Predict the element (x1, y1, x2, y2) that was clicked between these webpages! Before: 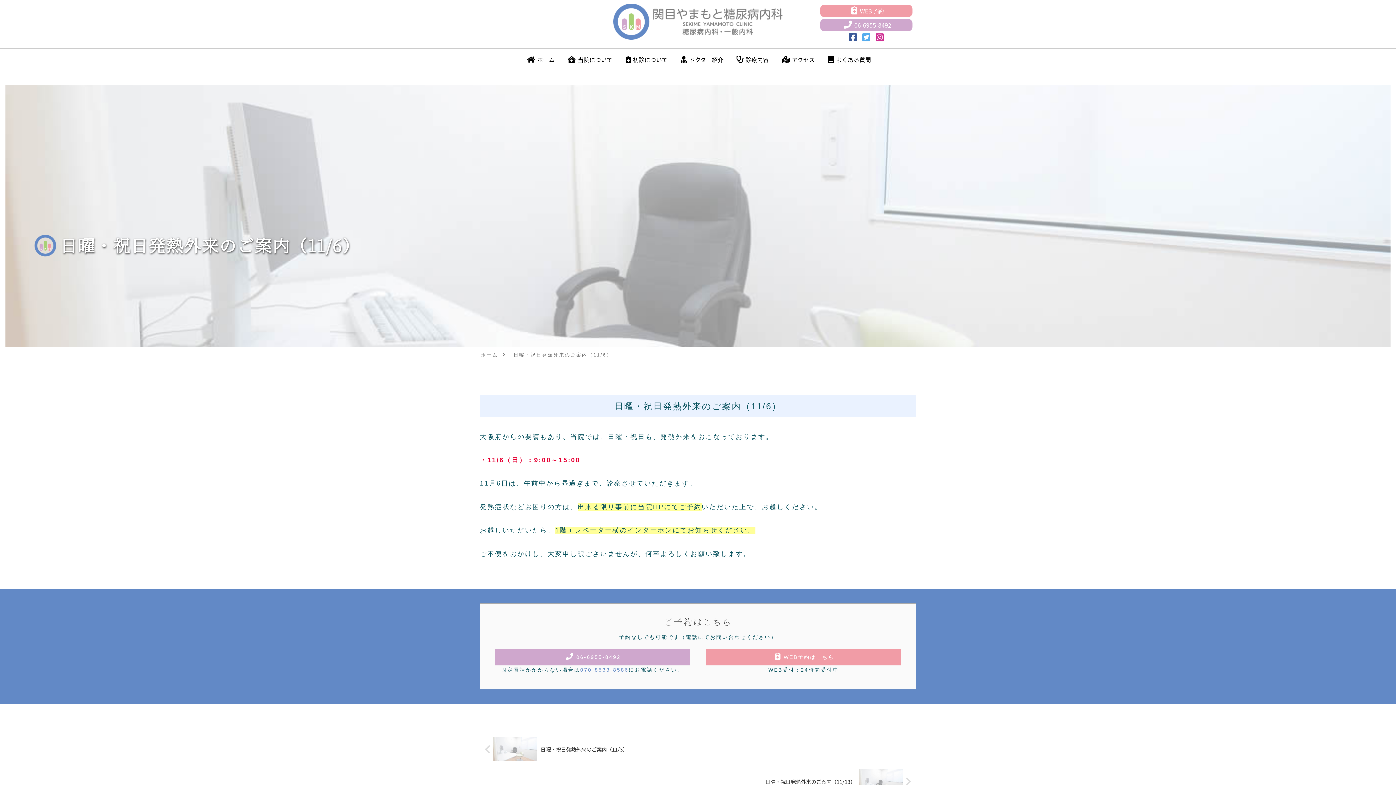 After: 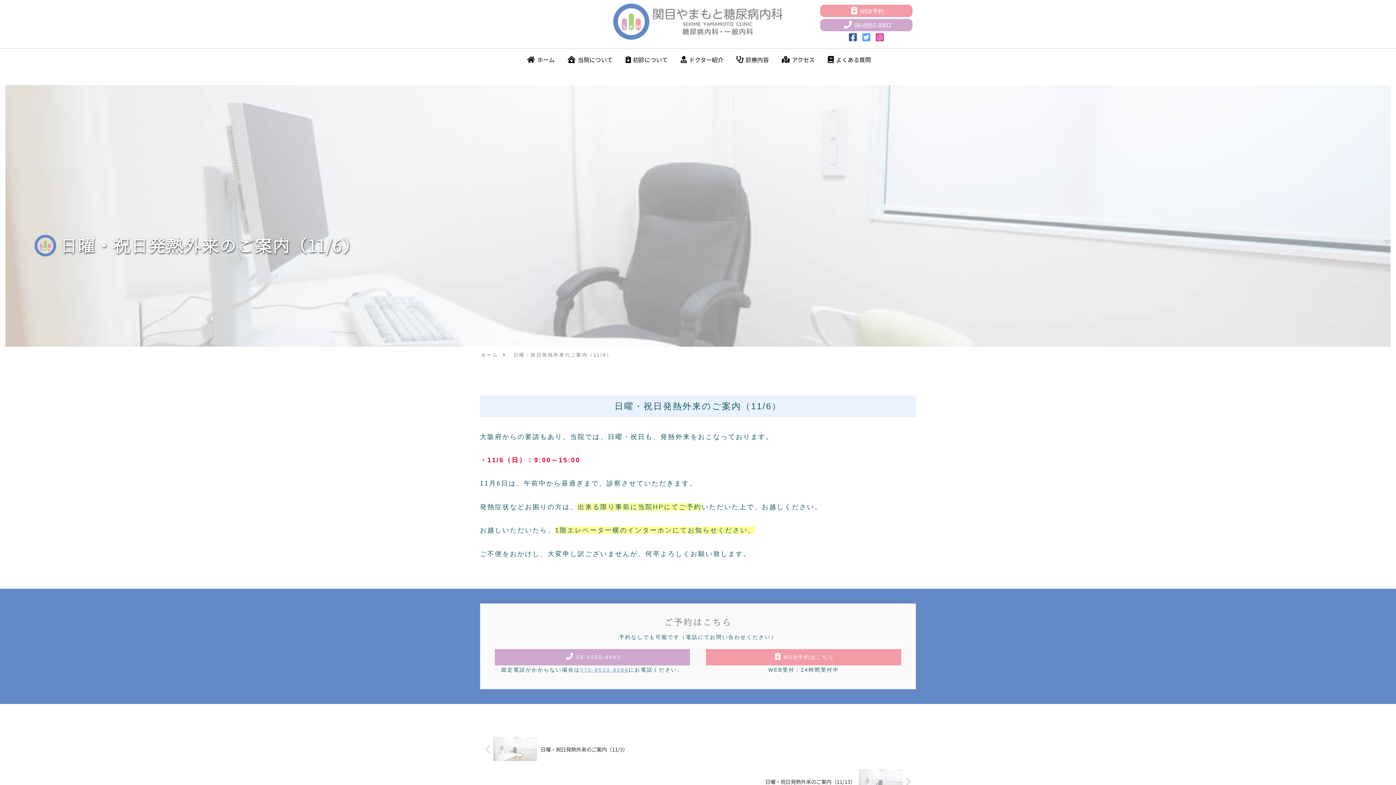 Action: bbox: (859, 33, 873, 42)